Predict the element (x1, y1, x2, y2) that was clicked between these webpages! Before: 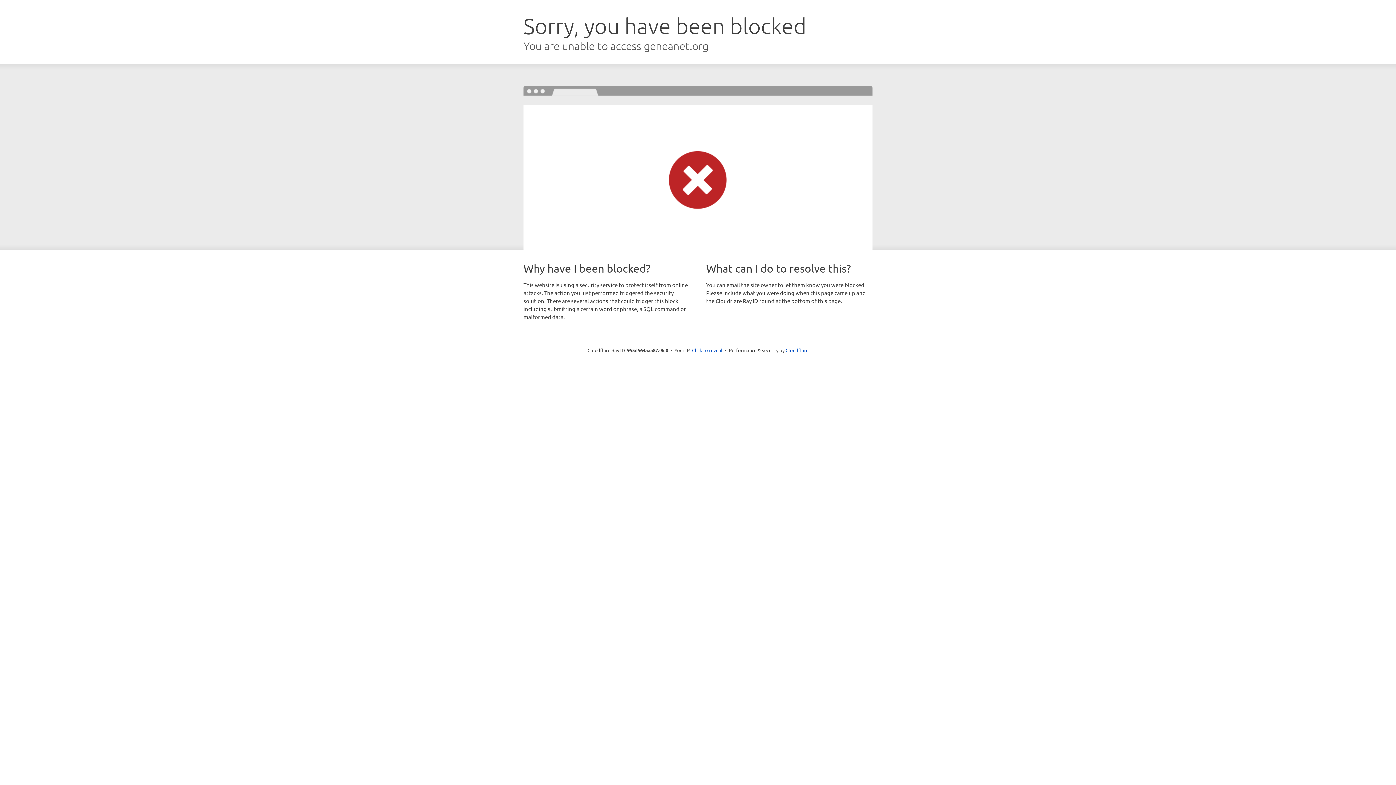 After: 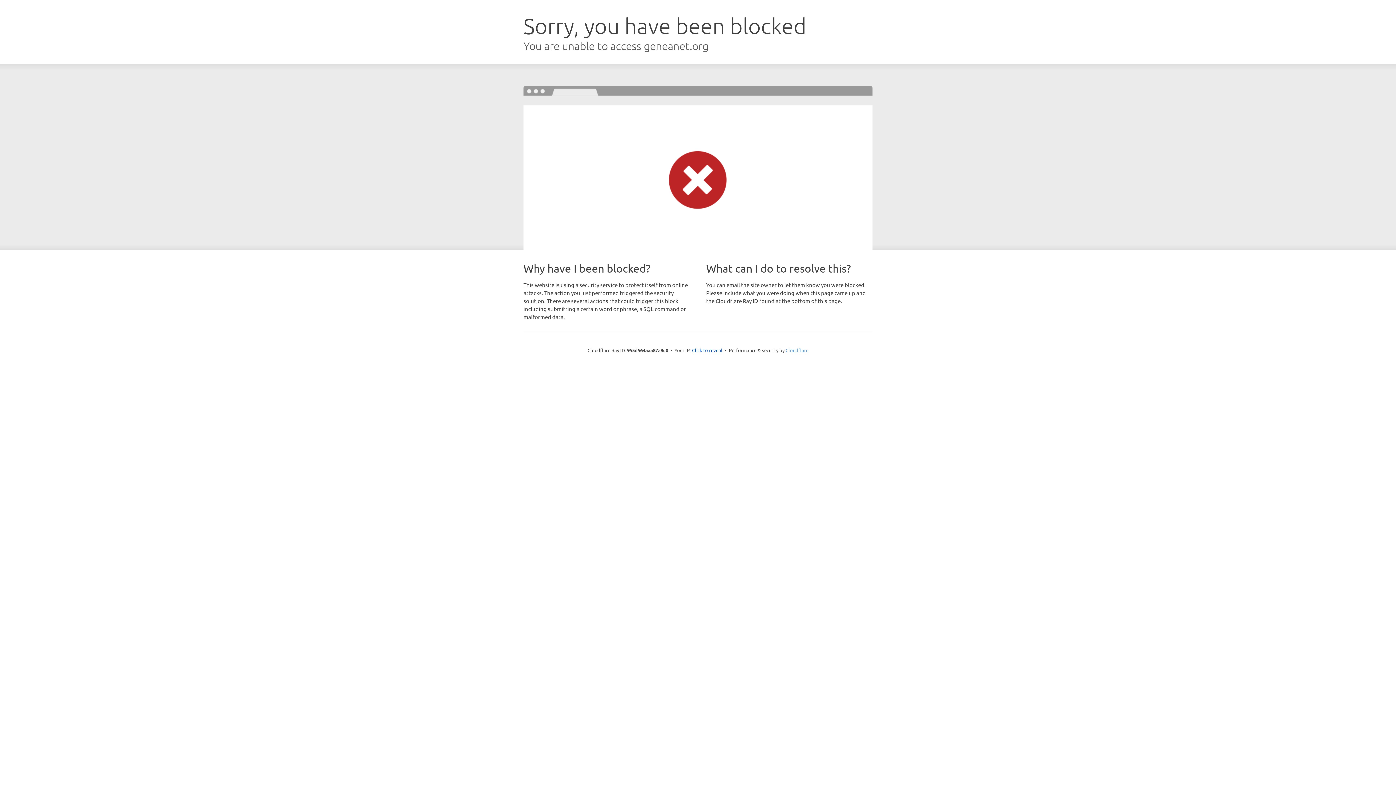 Action: bbox: (785, 347, 808, 353) label: Cloudflare